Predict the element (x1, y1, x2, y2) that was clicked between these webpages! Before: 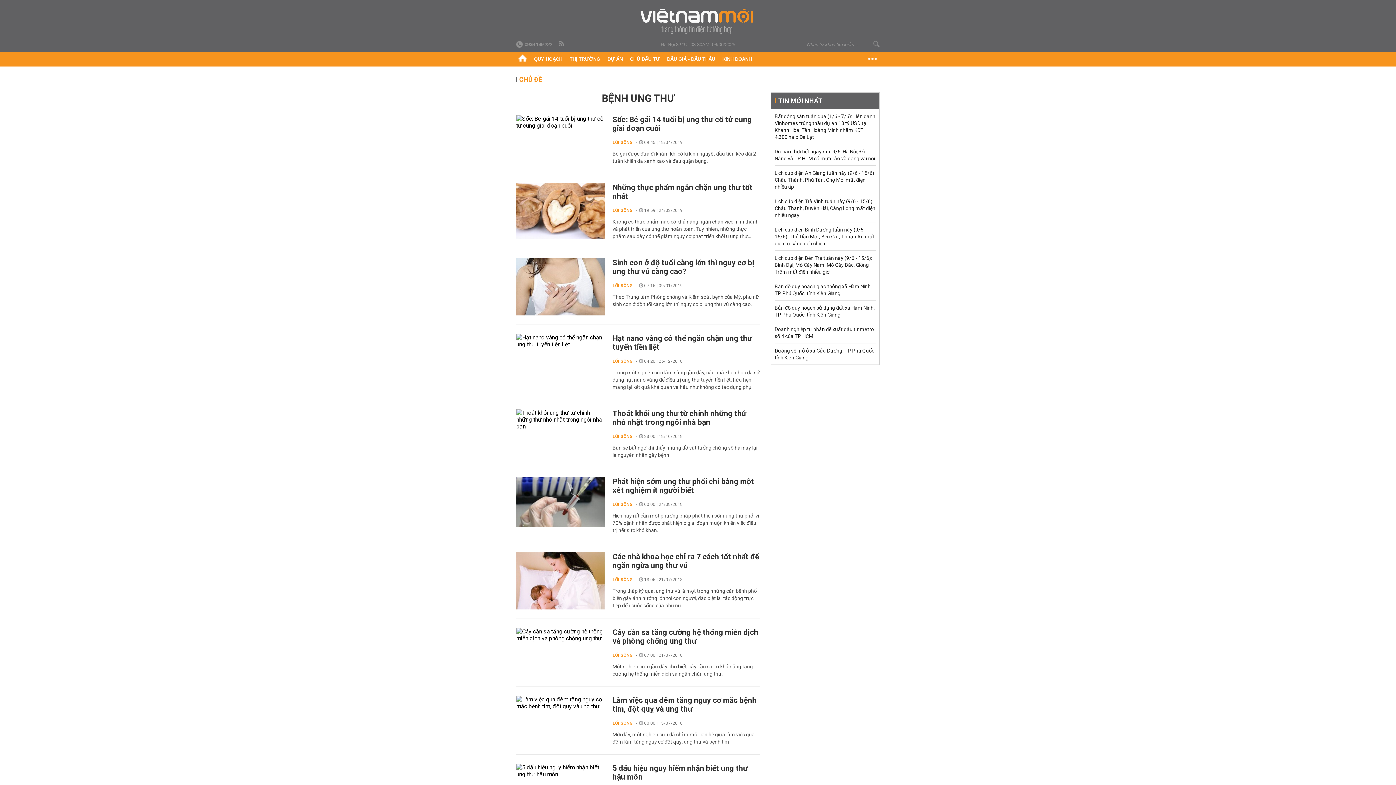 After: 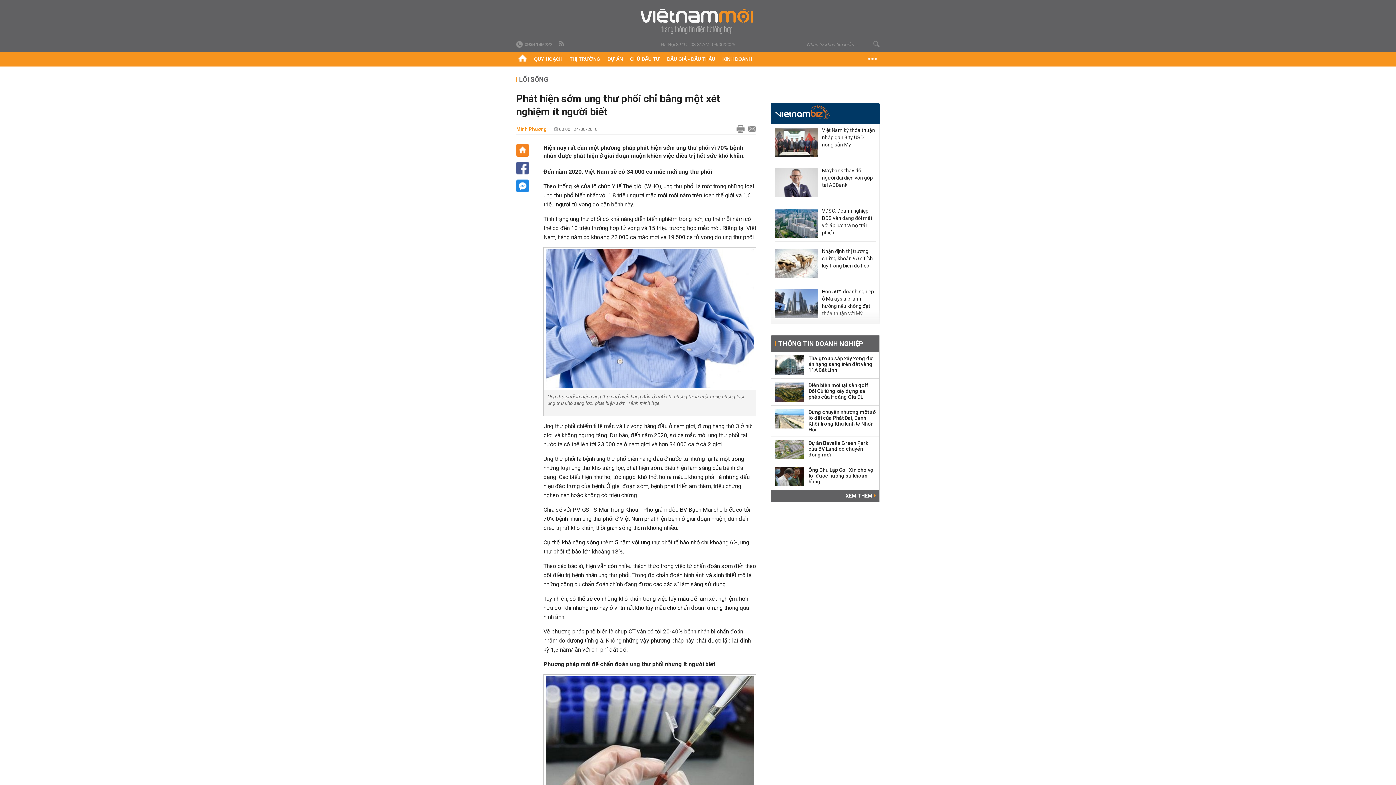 Action: bbox: (516, 477, 605, 527)